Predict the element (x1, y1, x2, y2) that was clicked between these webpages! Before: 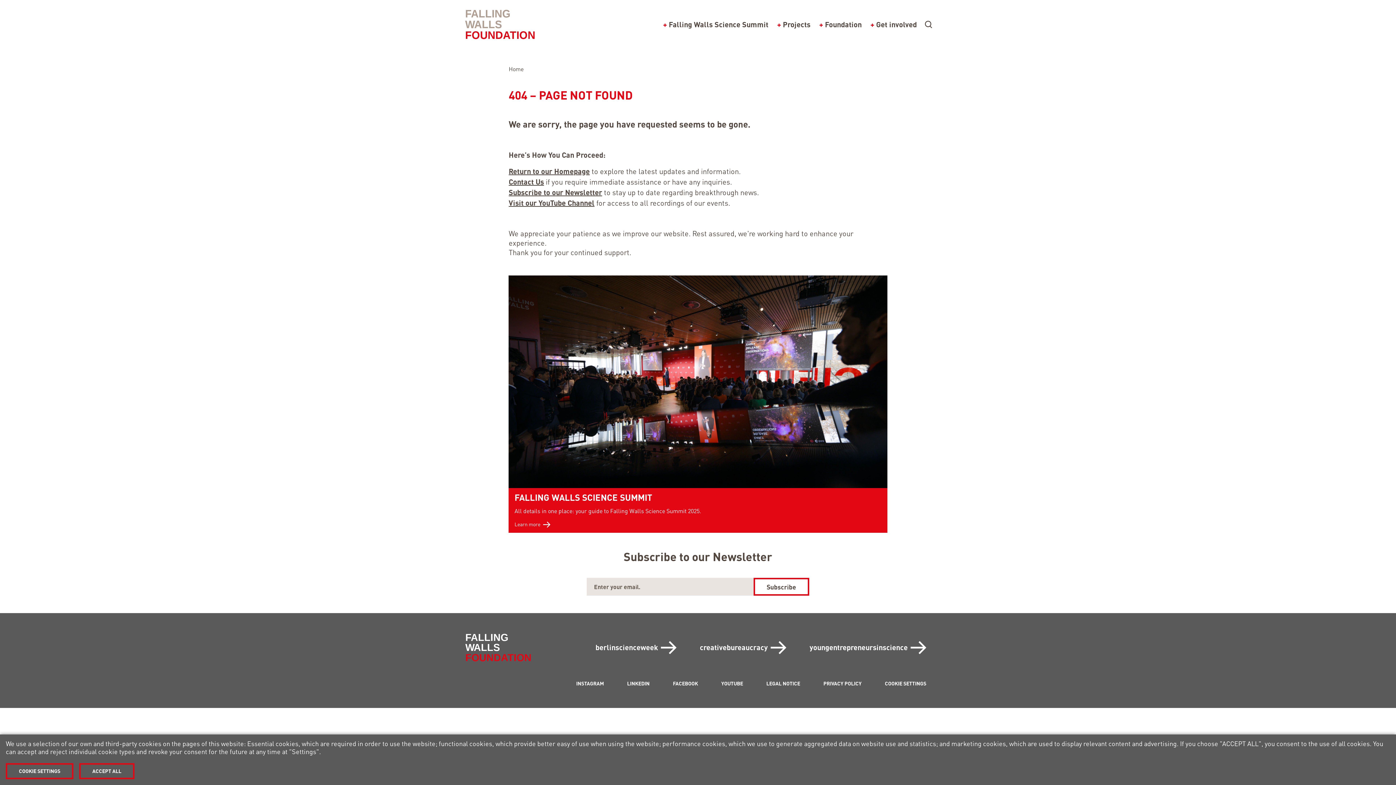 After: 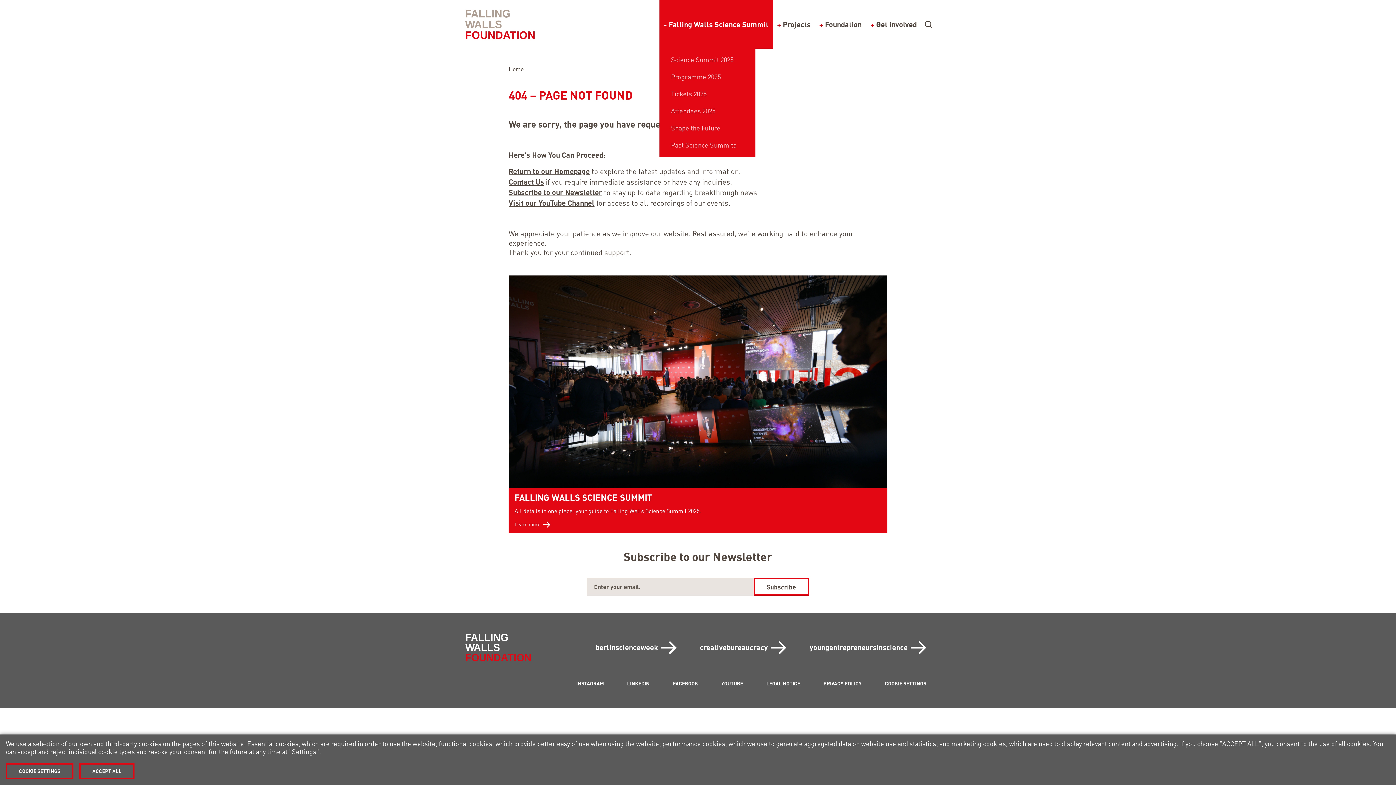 Action: bbox: (658, 0, 772, 48) label: Falling Walls Science Summit